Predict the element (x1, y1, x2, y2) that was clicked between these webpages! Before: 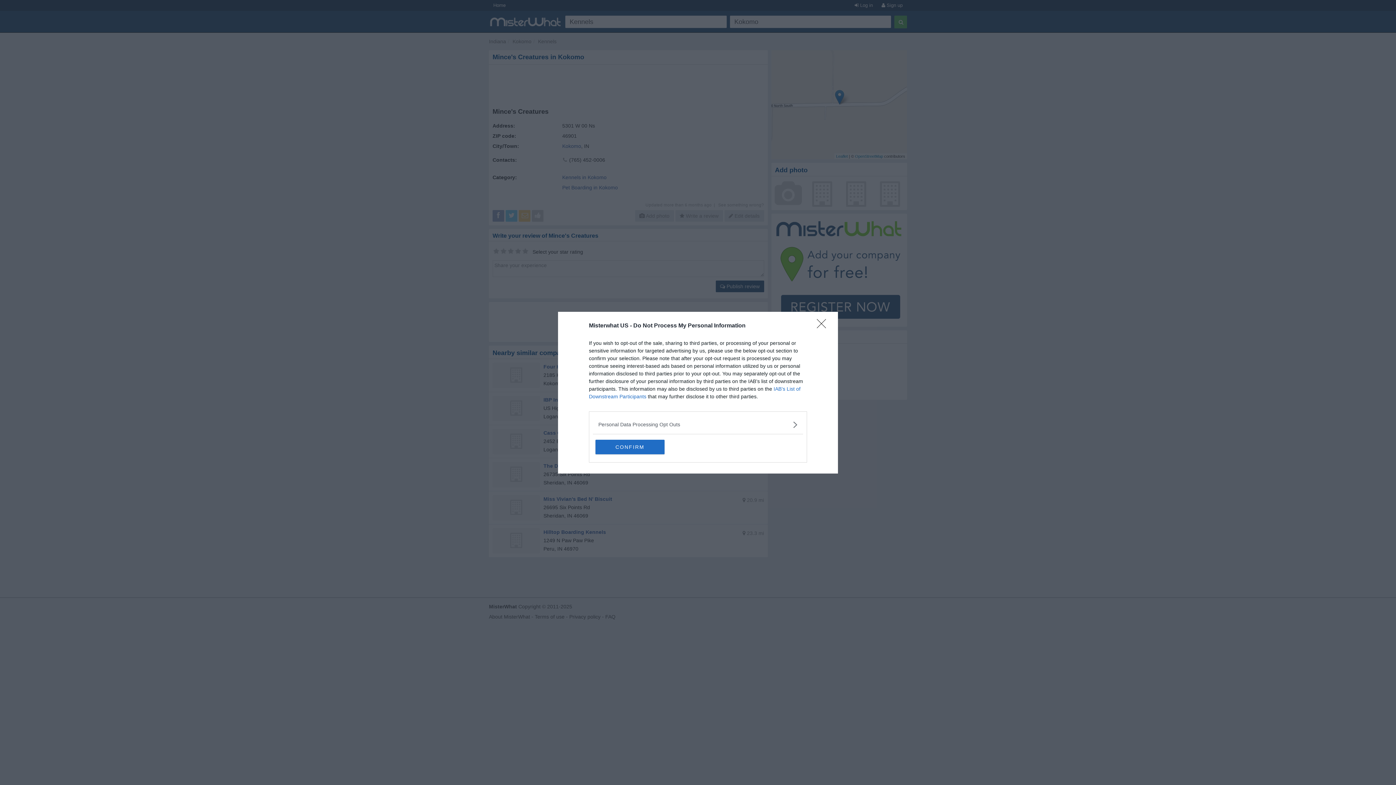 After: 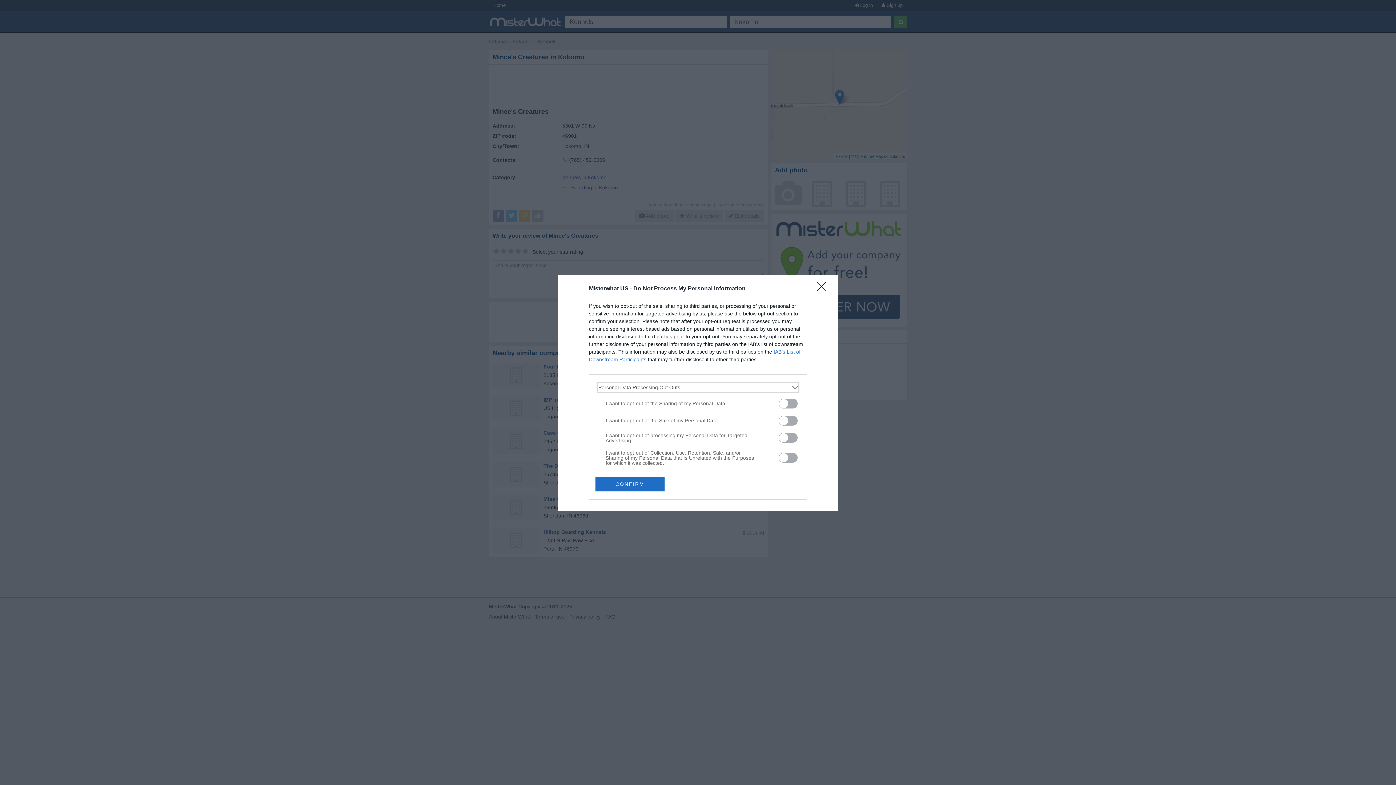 Action: label: Opt-Outs bbox: (598, 420, 797, 428)